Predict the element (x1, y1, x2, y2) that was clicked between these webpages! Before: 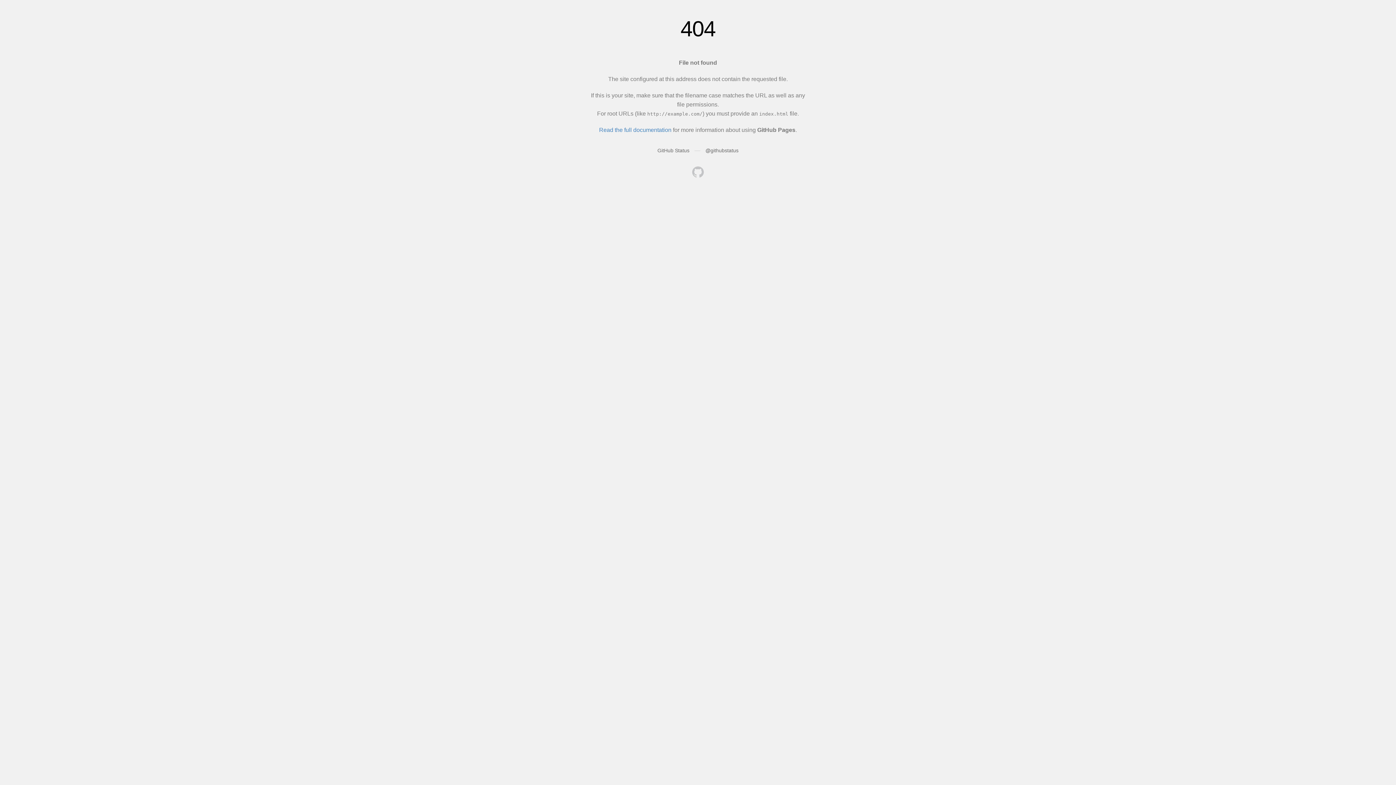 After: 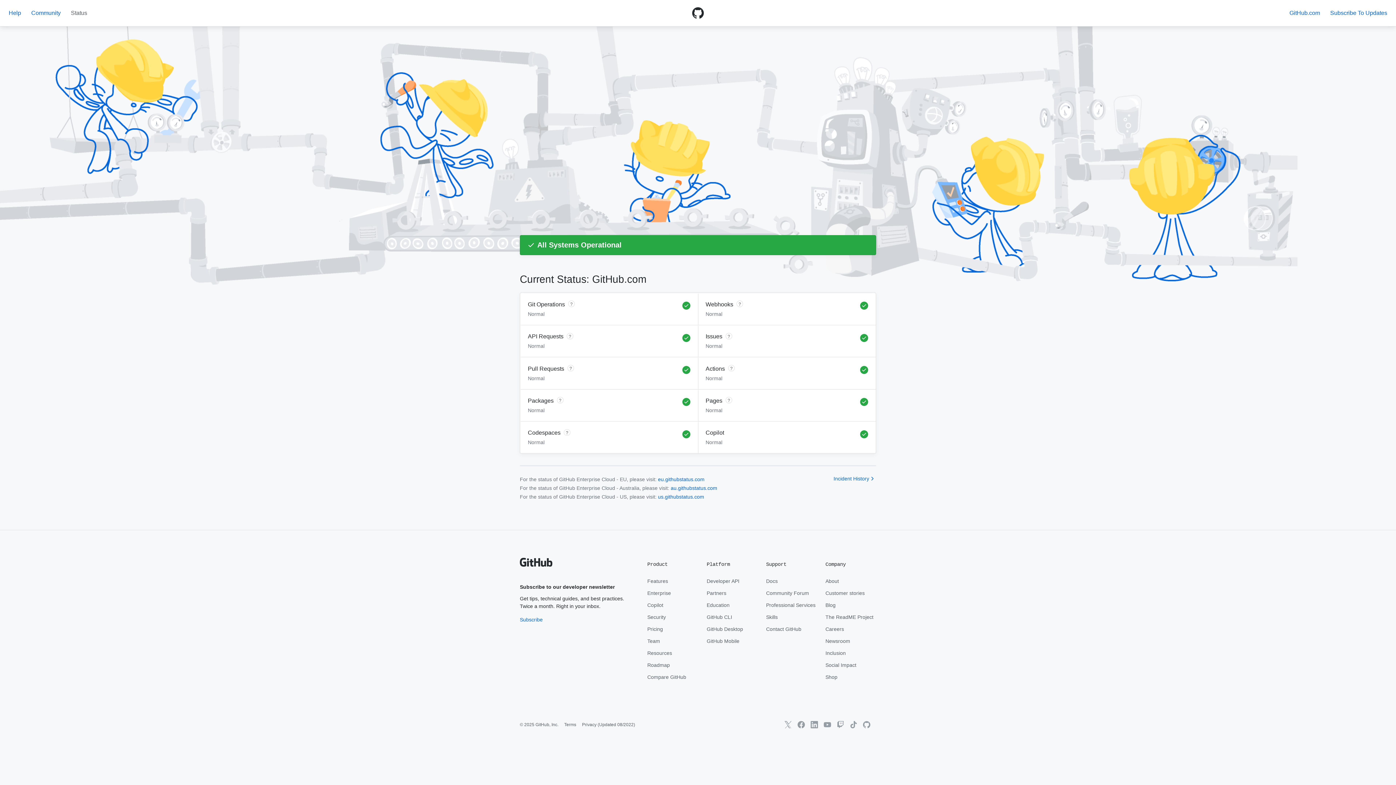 Action: label: GitHub Status bbox: (657, 147, 689, 153)